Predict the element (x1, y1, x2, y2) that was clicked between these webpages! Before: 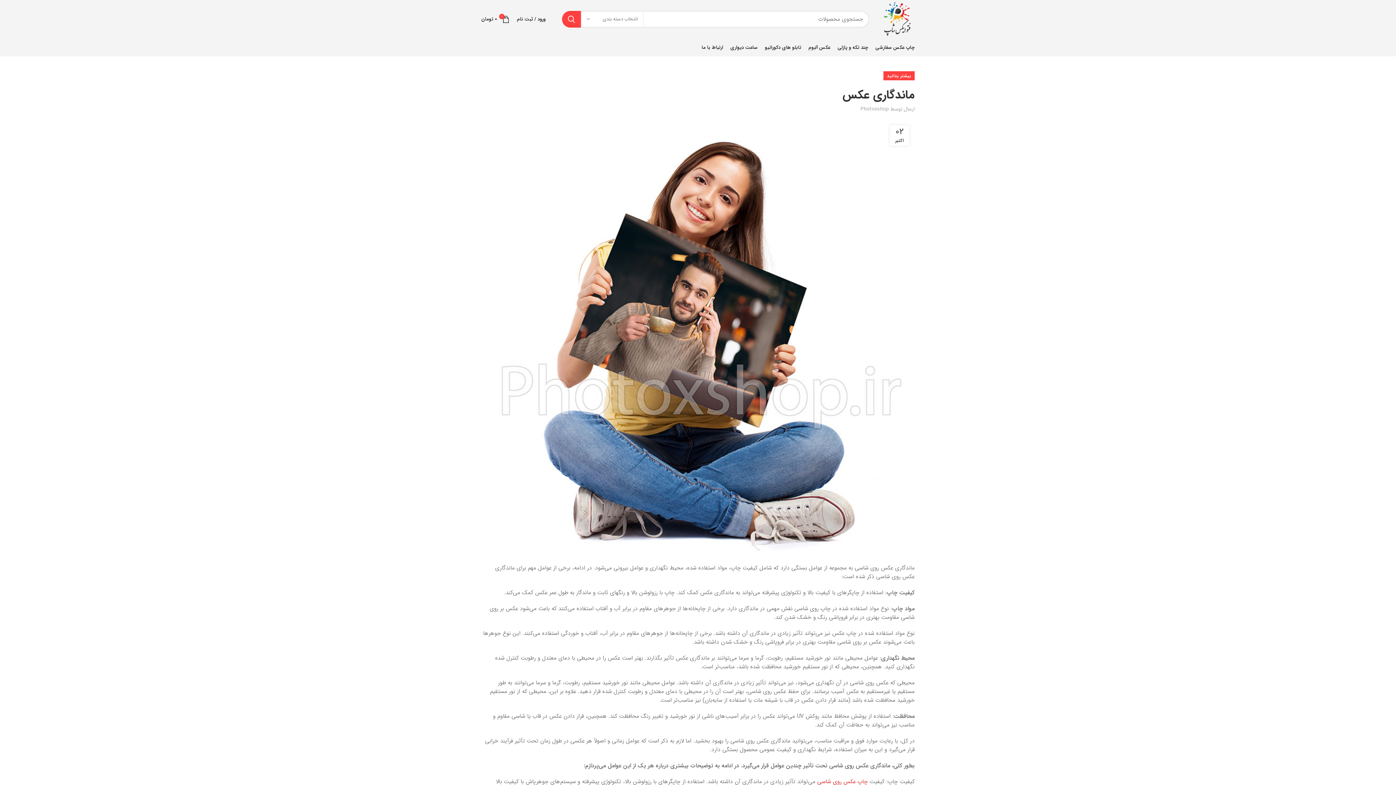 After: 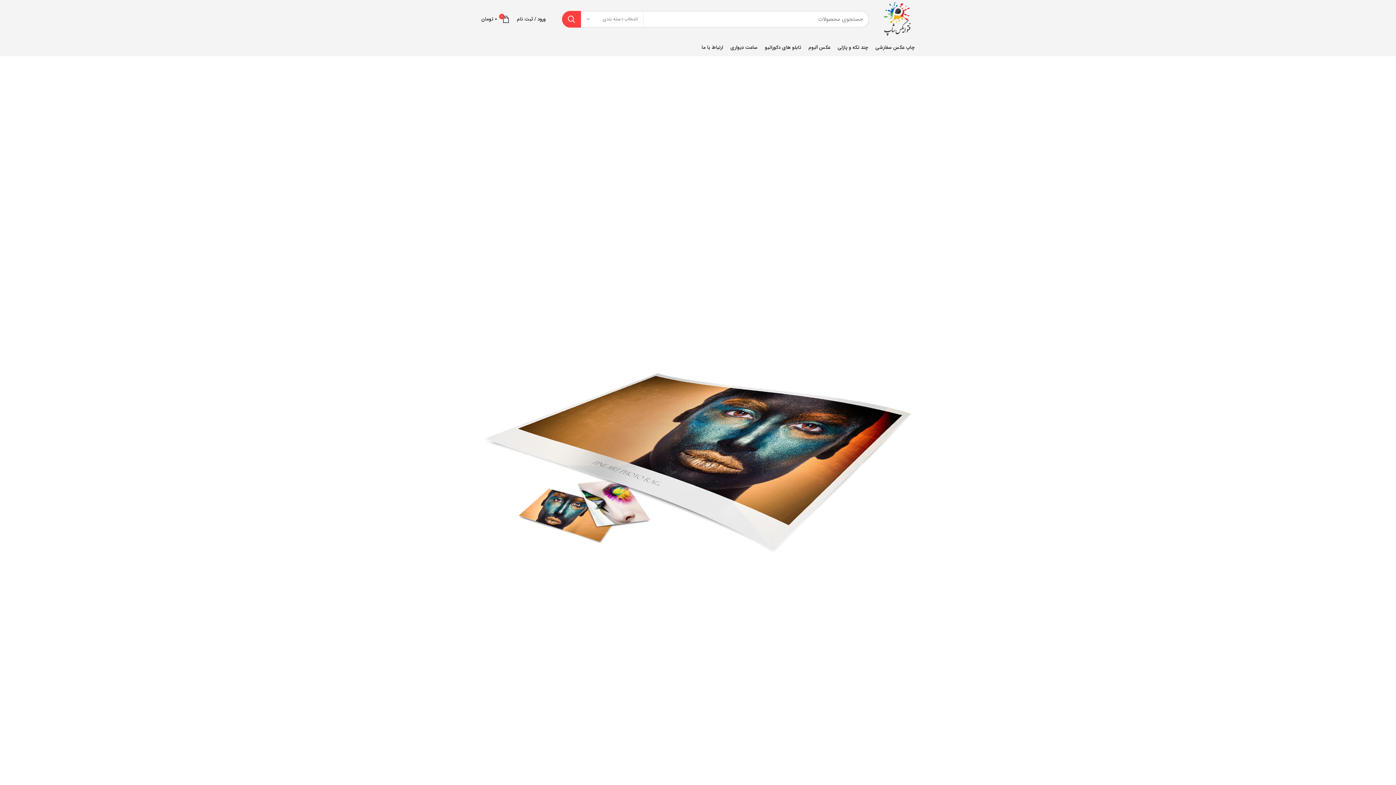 Action: label: Photoxshop bbox: (860, 105, 889, 113)